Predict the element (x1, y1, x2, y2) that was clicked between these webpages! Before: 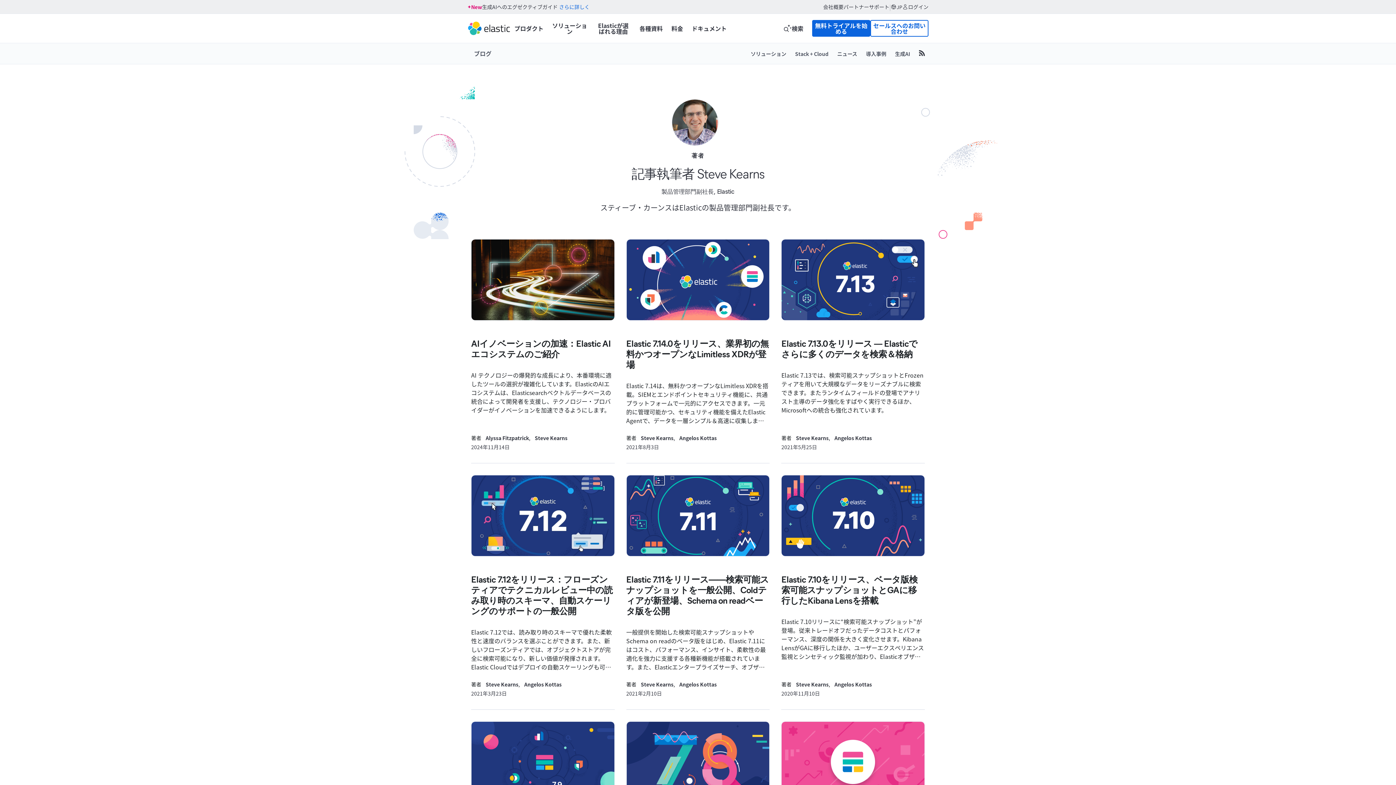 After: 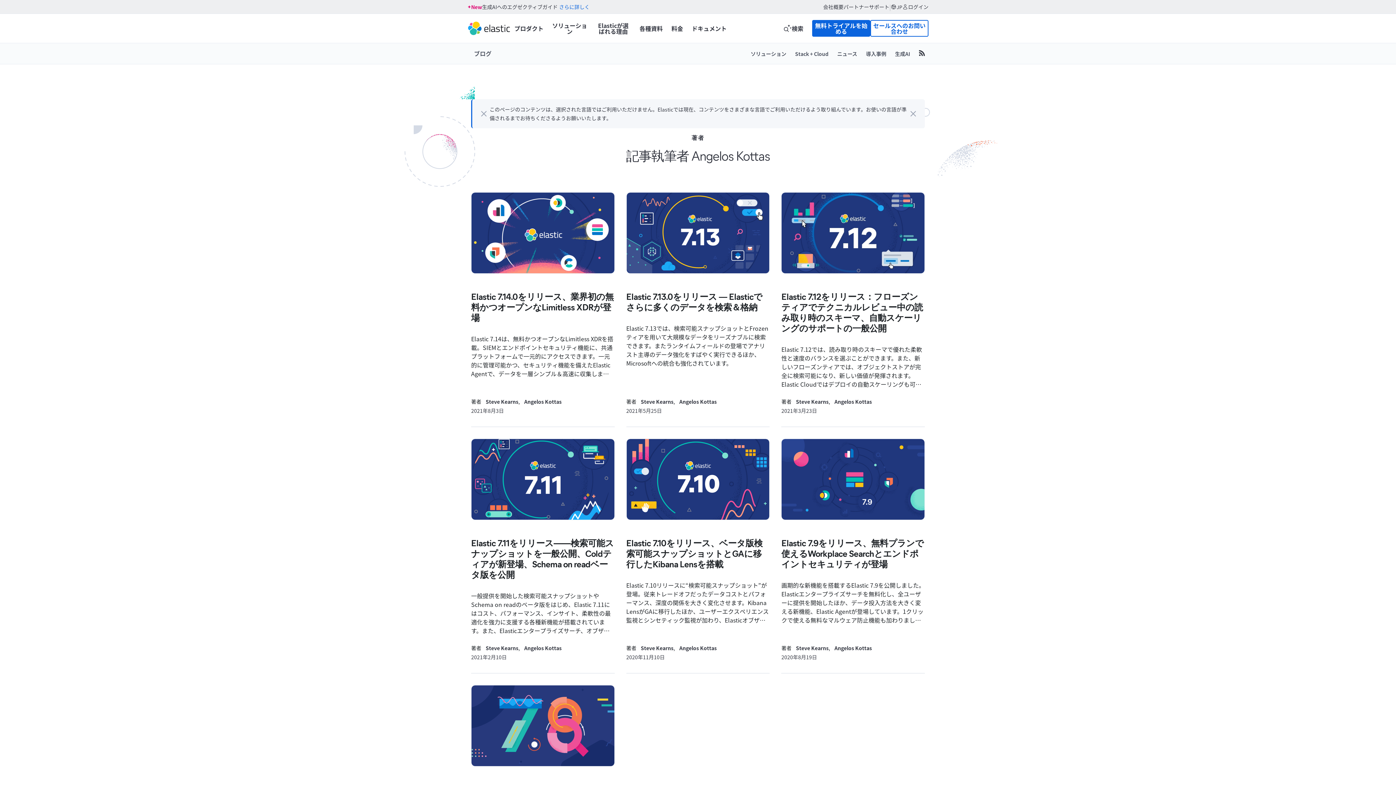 Action: bbox: (524, 680, 561, 689) label: Angelos Kottas